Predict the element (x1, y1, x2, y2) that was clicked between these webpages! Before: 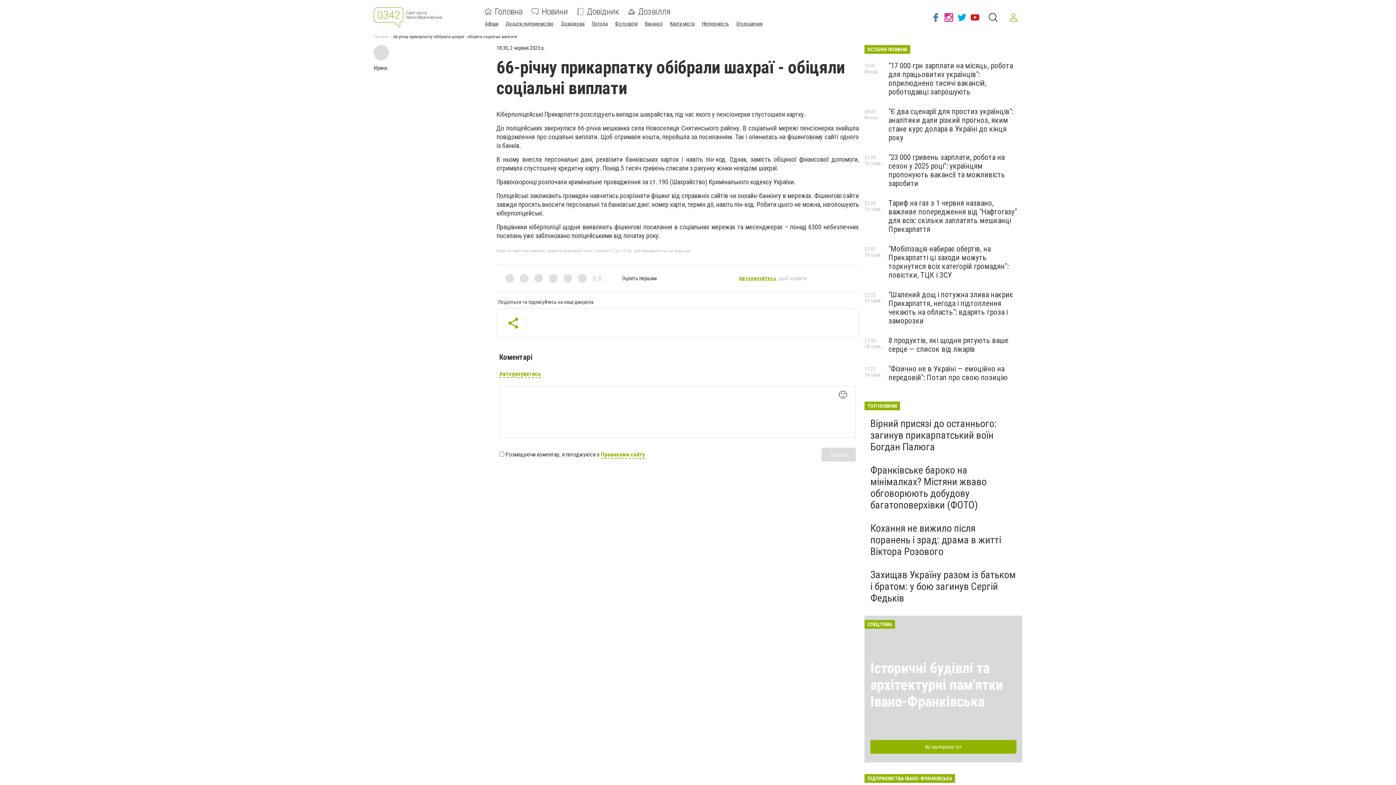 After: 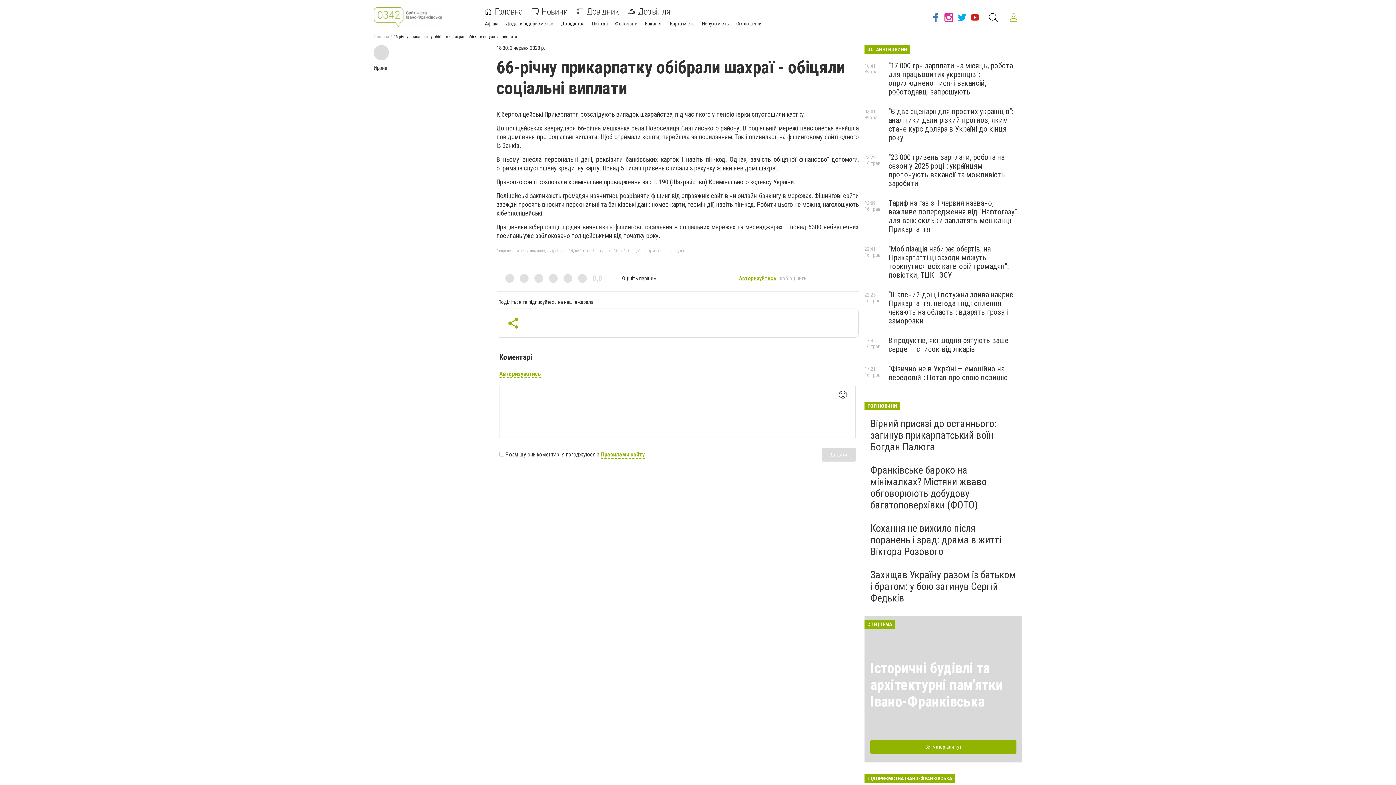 Action: label: 🙂 bbox: (834, 386, 851, 404)